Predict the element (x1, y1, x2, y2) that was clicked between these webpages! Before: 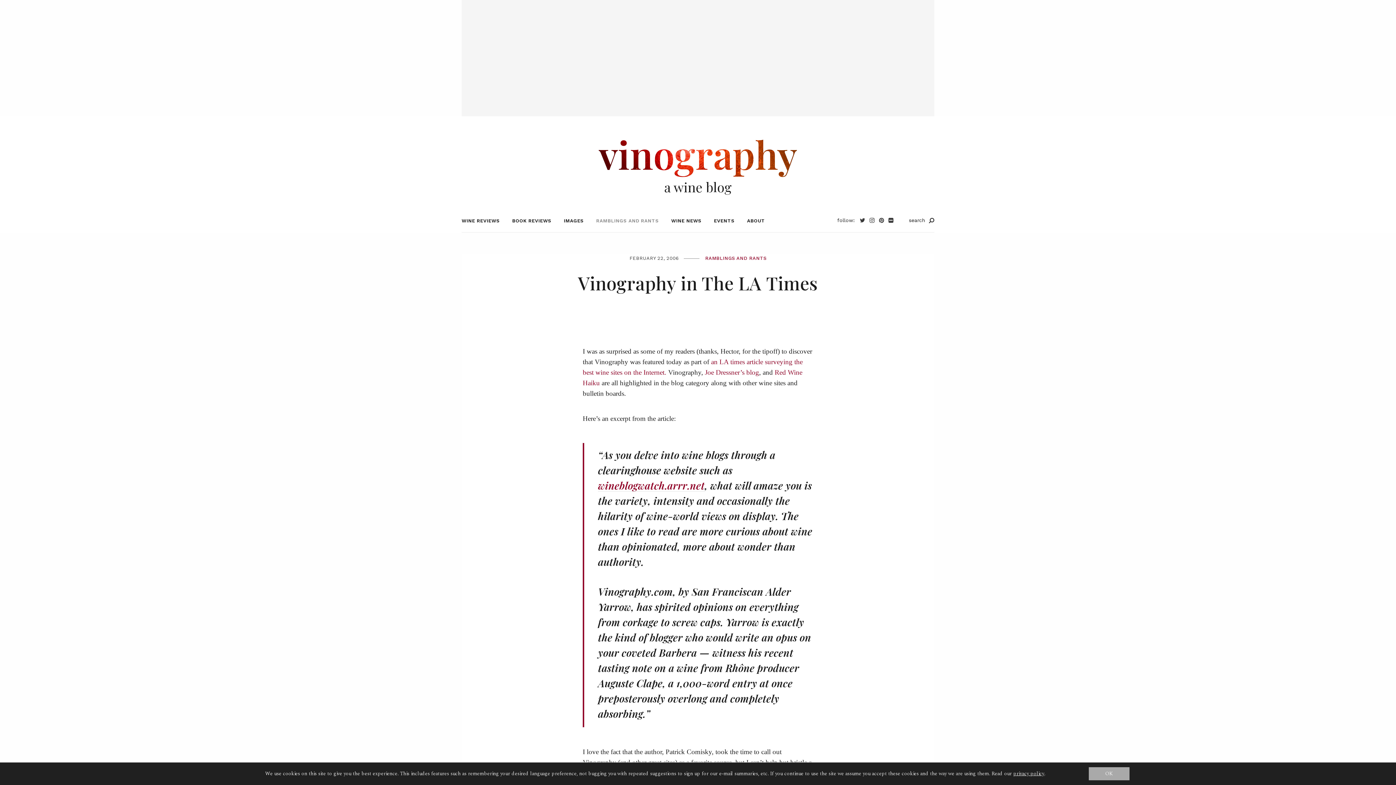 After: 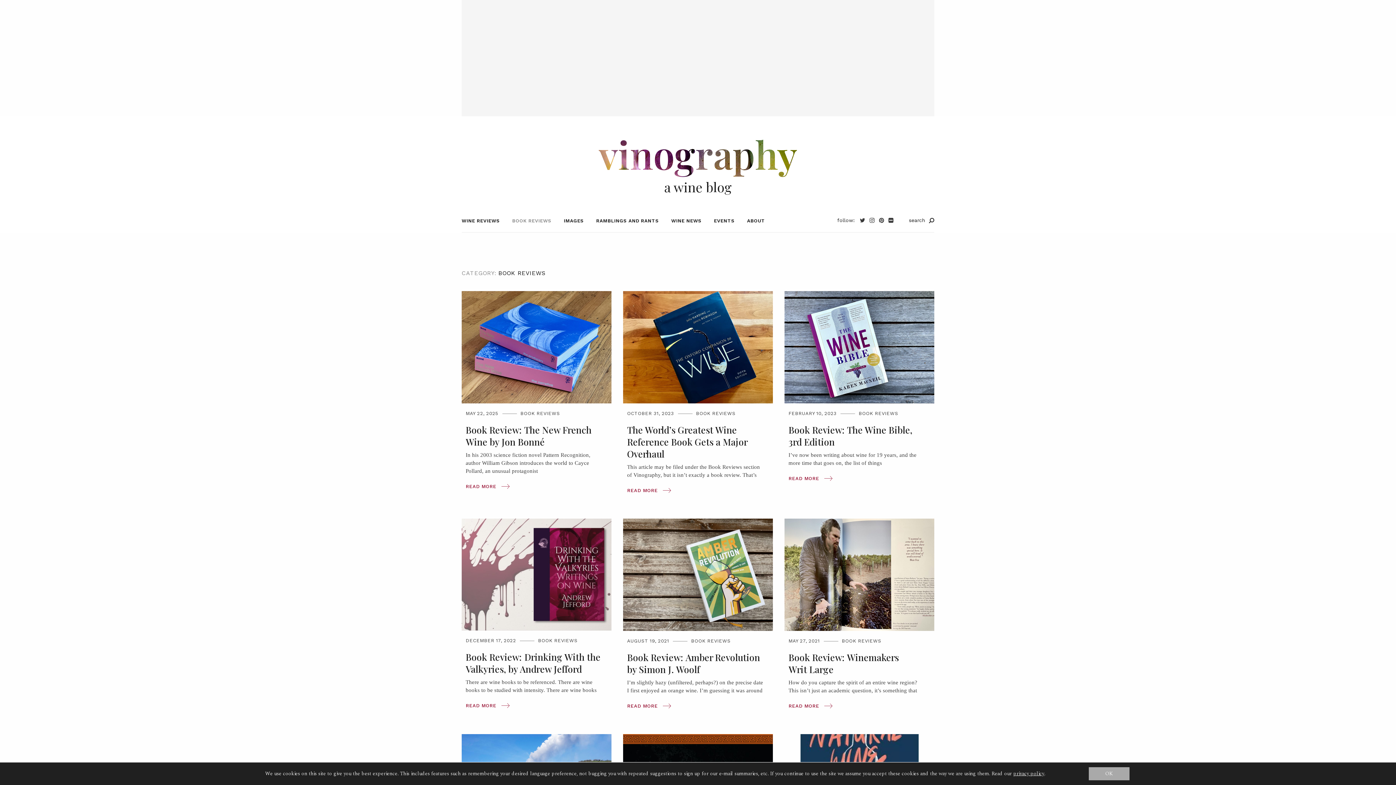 Action: label: BOOK REVIEWS bbox: (506, 217, 557, 224)